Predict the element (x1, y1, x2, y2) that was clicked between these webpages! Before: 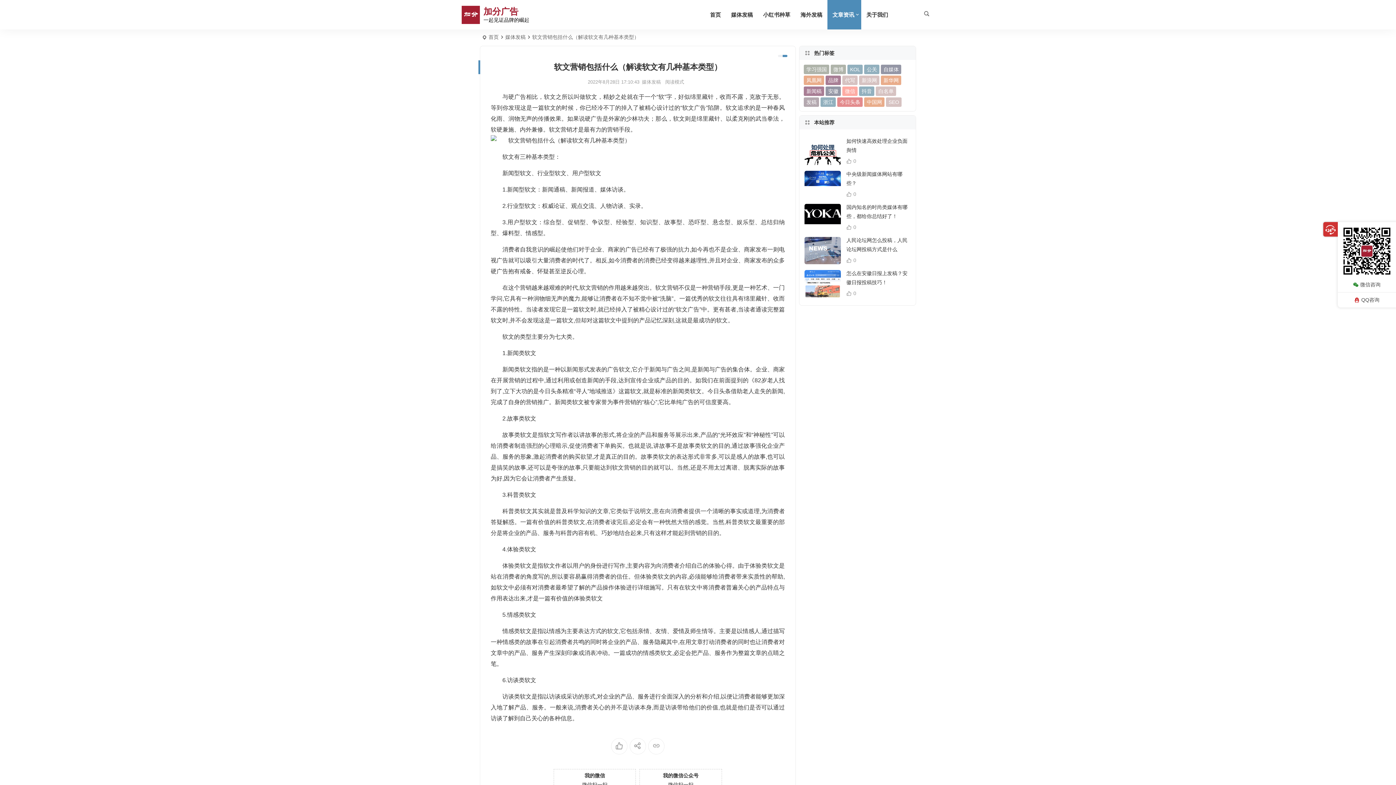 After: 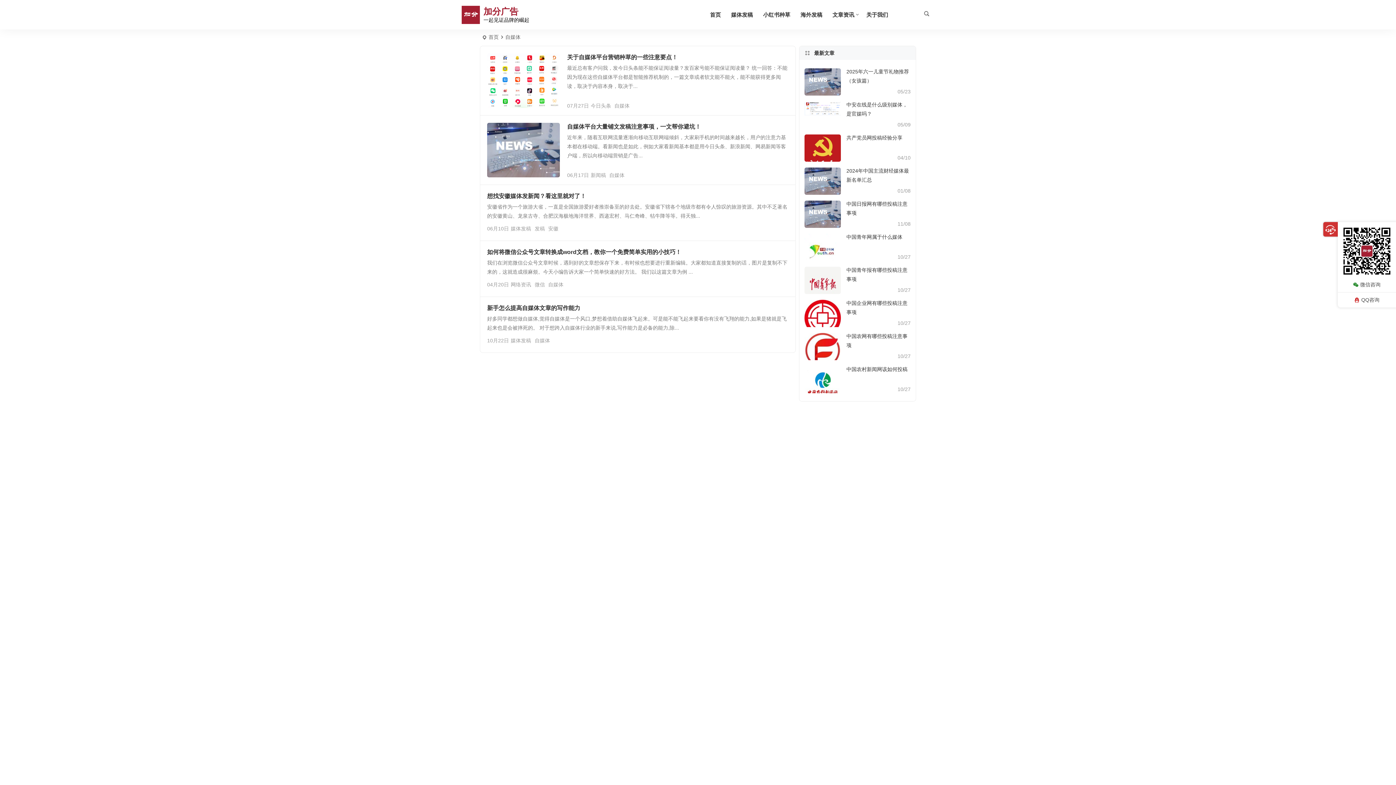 Action: label: 自媒体 (5 项) bbox: (881, 64, 901, 74)